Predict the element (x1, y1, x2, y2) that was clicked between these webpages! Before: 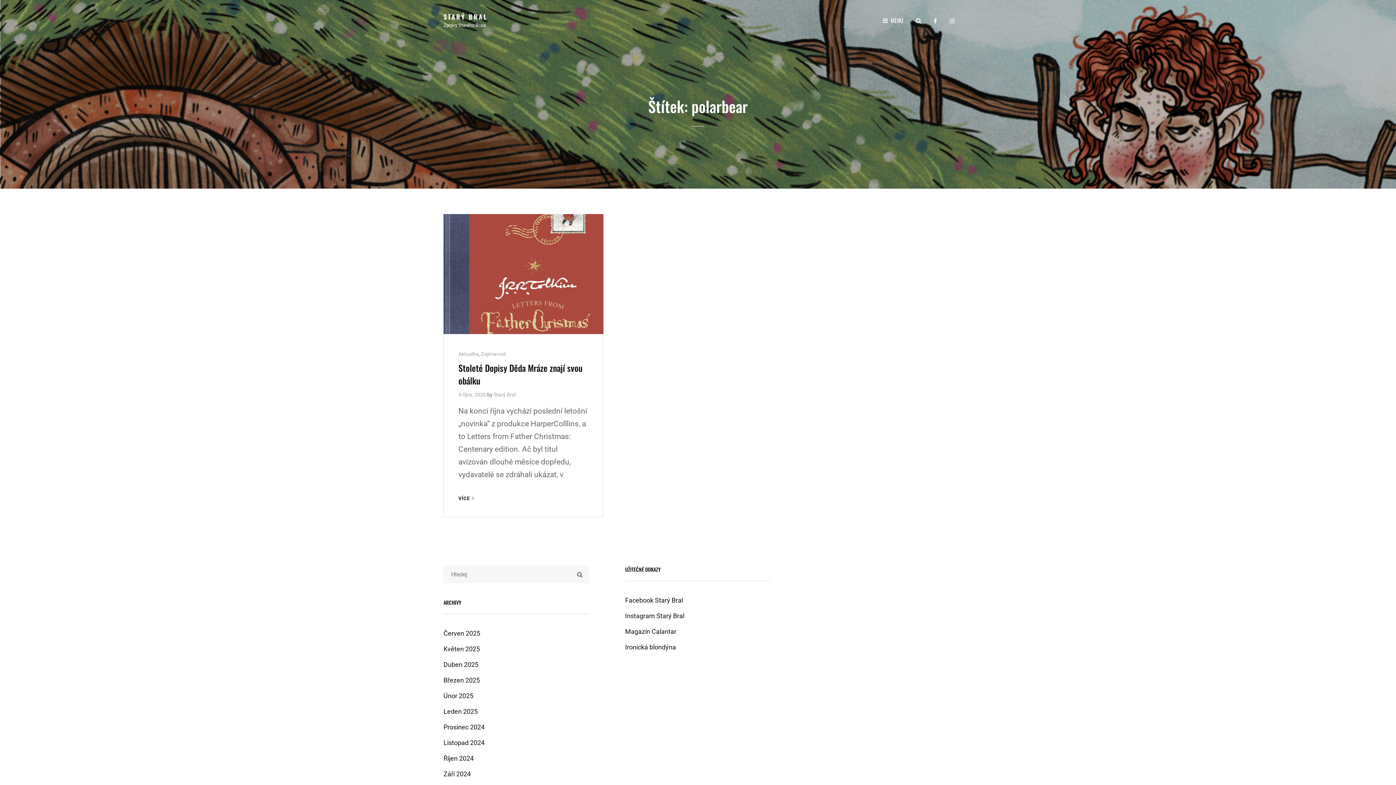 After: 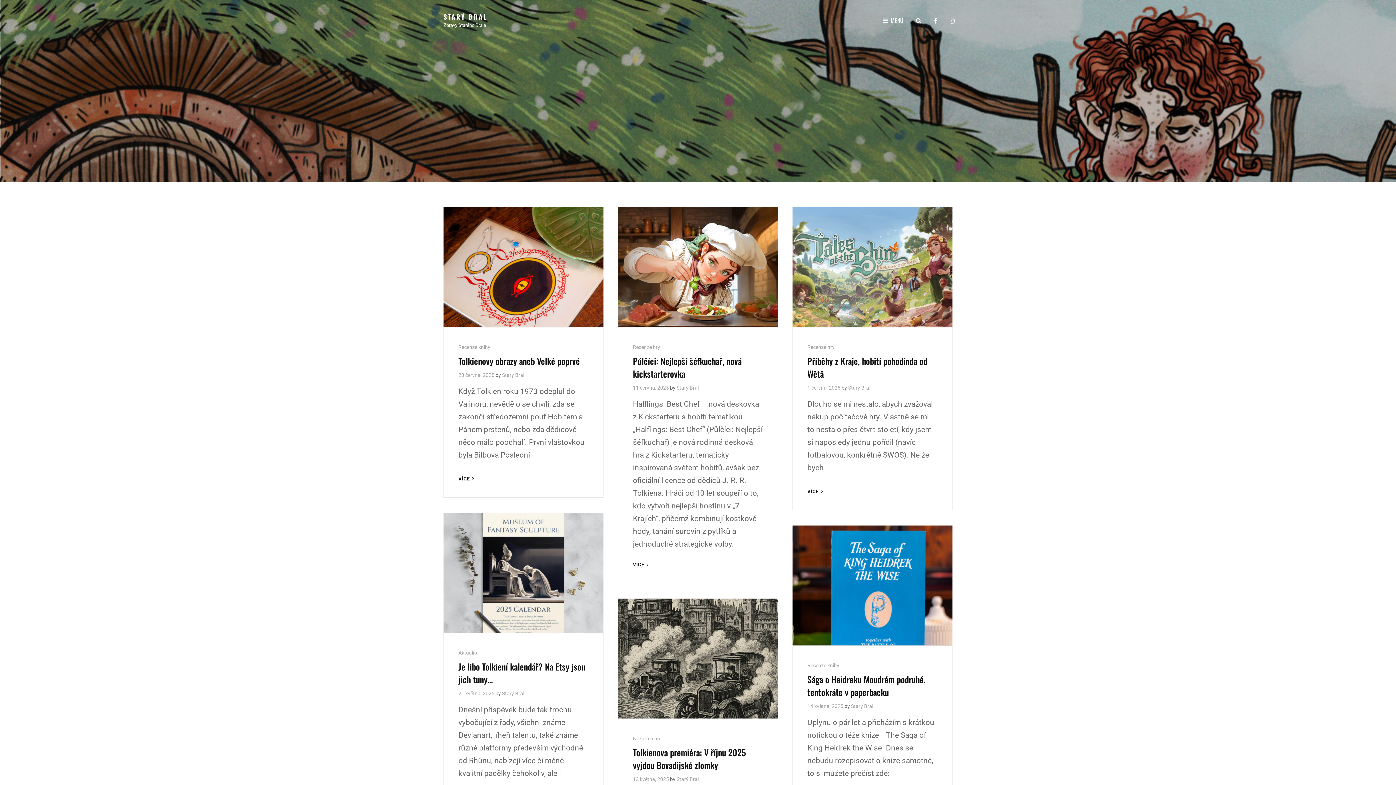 Action: bbox: (443, 752, 473, 765) label: Říjen 2024